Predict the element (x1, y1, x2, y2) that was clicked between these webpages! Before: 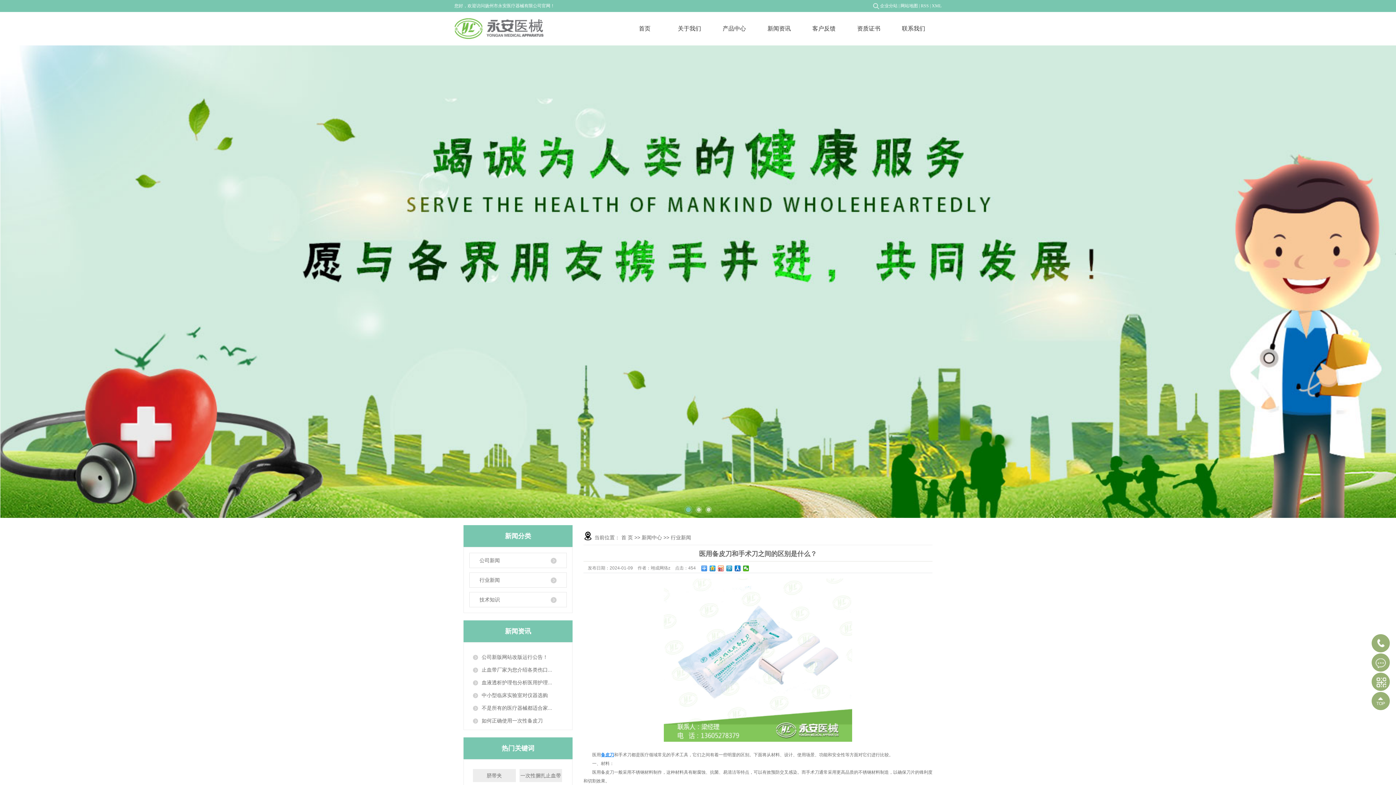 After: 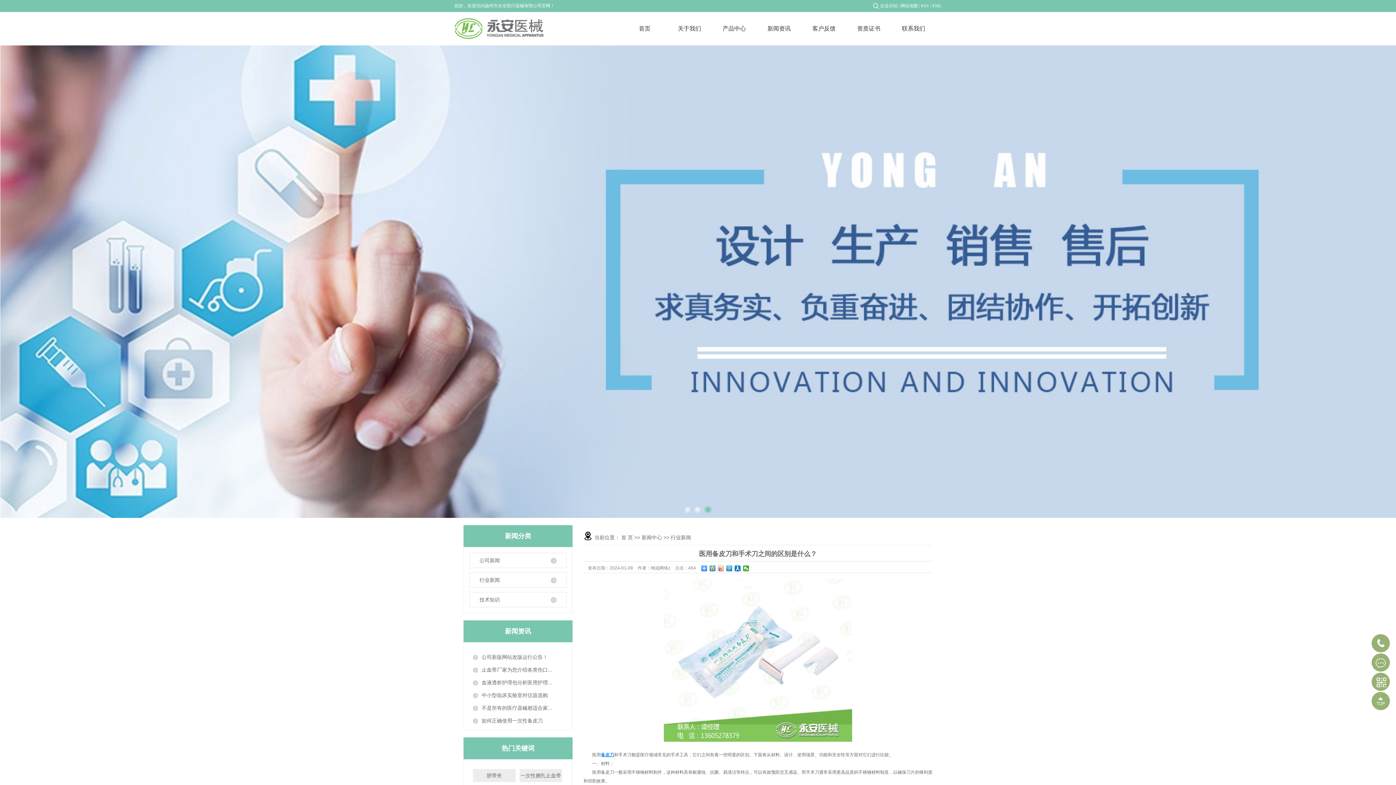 Action: bbox: (718, 565, 724, 571)